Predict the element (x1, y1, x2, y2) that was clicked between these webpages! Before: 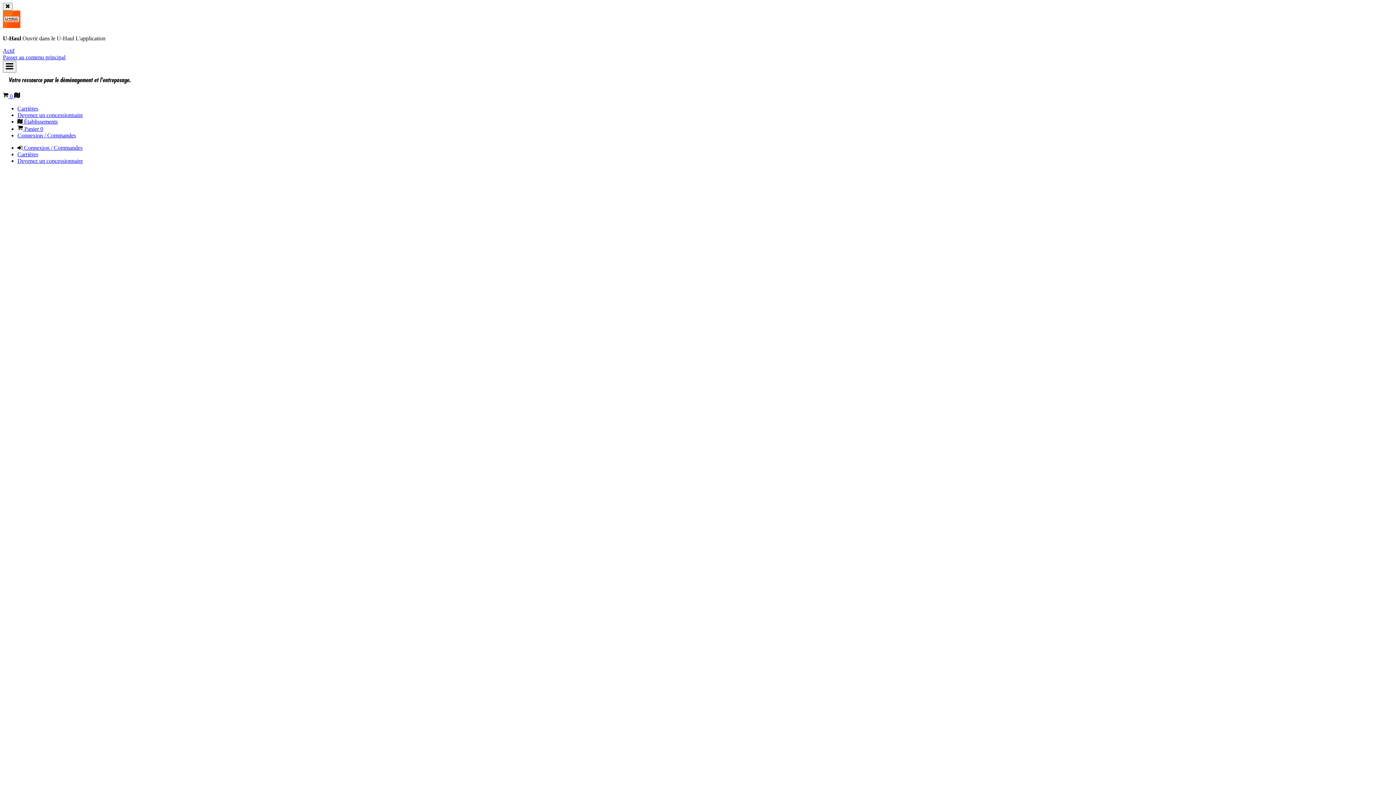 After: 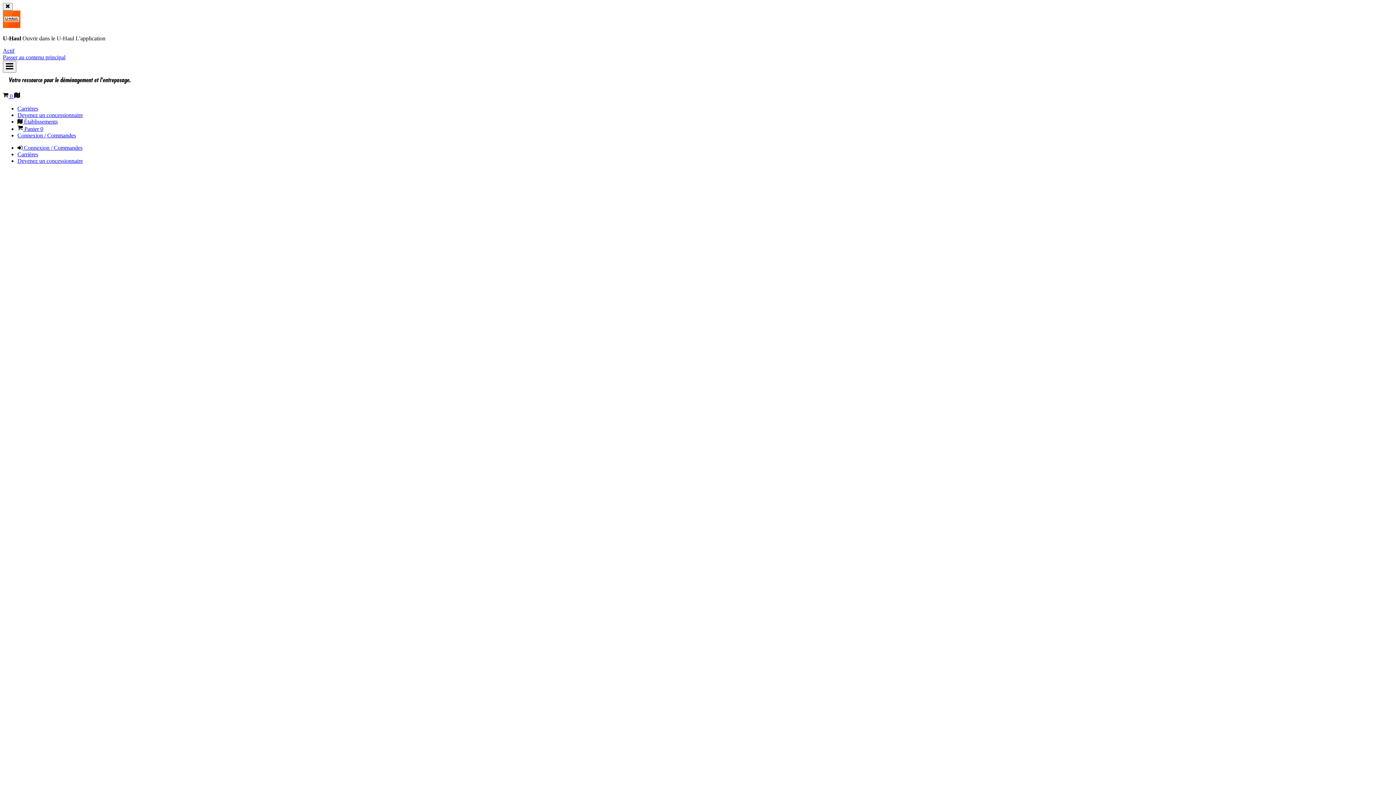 Action: label: Carrières bbox: (17, 105, 38, 111)